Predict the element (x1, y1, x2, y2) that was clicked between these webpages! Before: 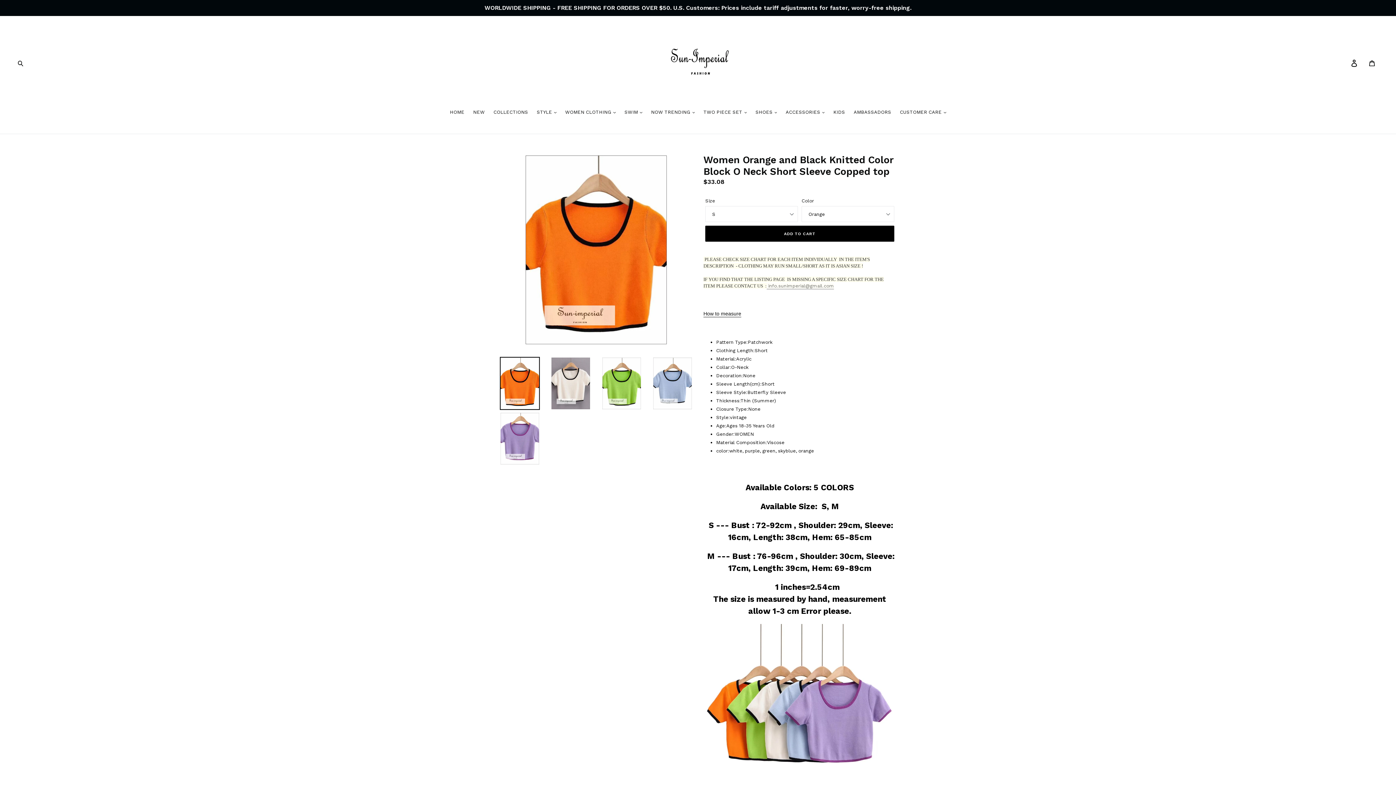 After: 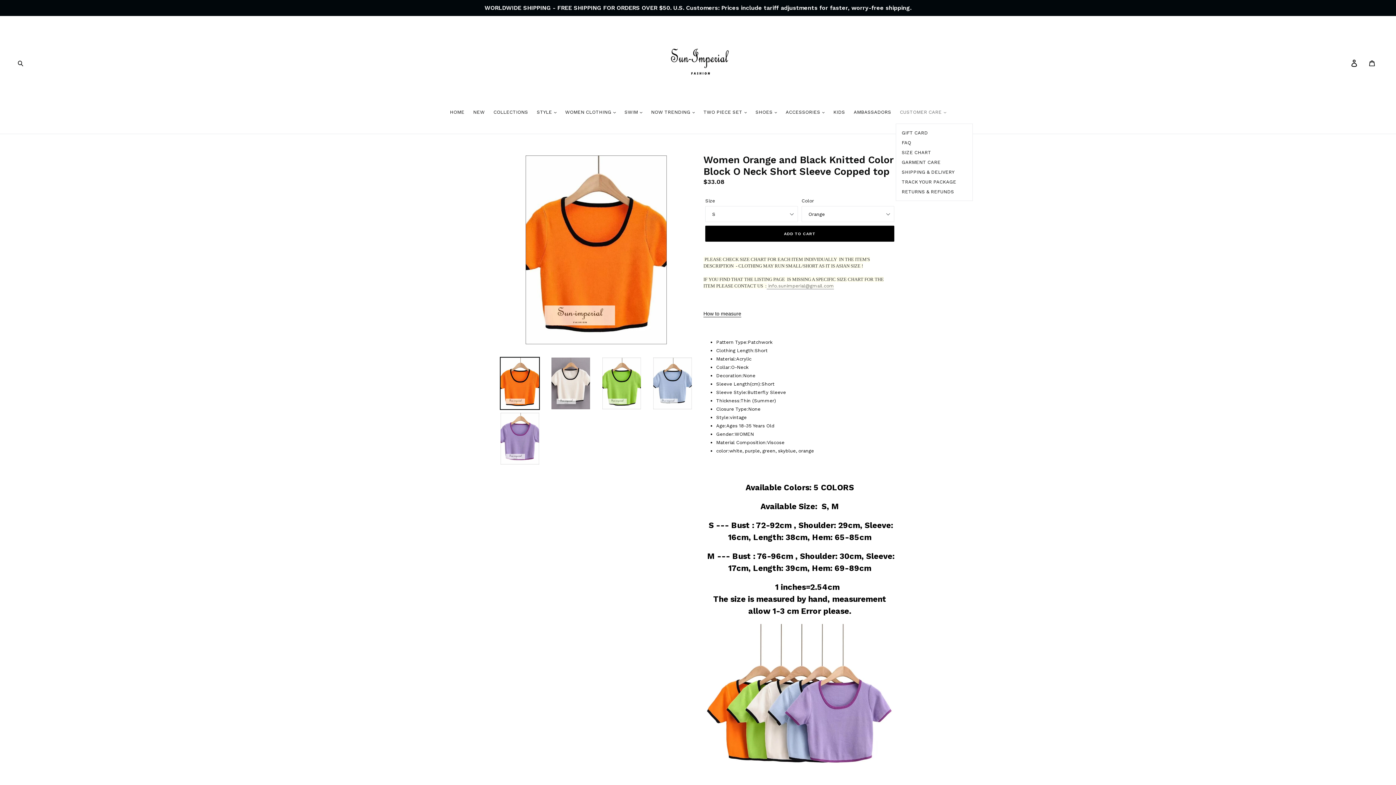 Action: bbox: (896, 108, 950, 116) label: CUSTOMER CARE 